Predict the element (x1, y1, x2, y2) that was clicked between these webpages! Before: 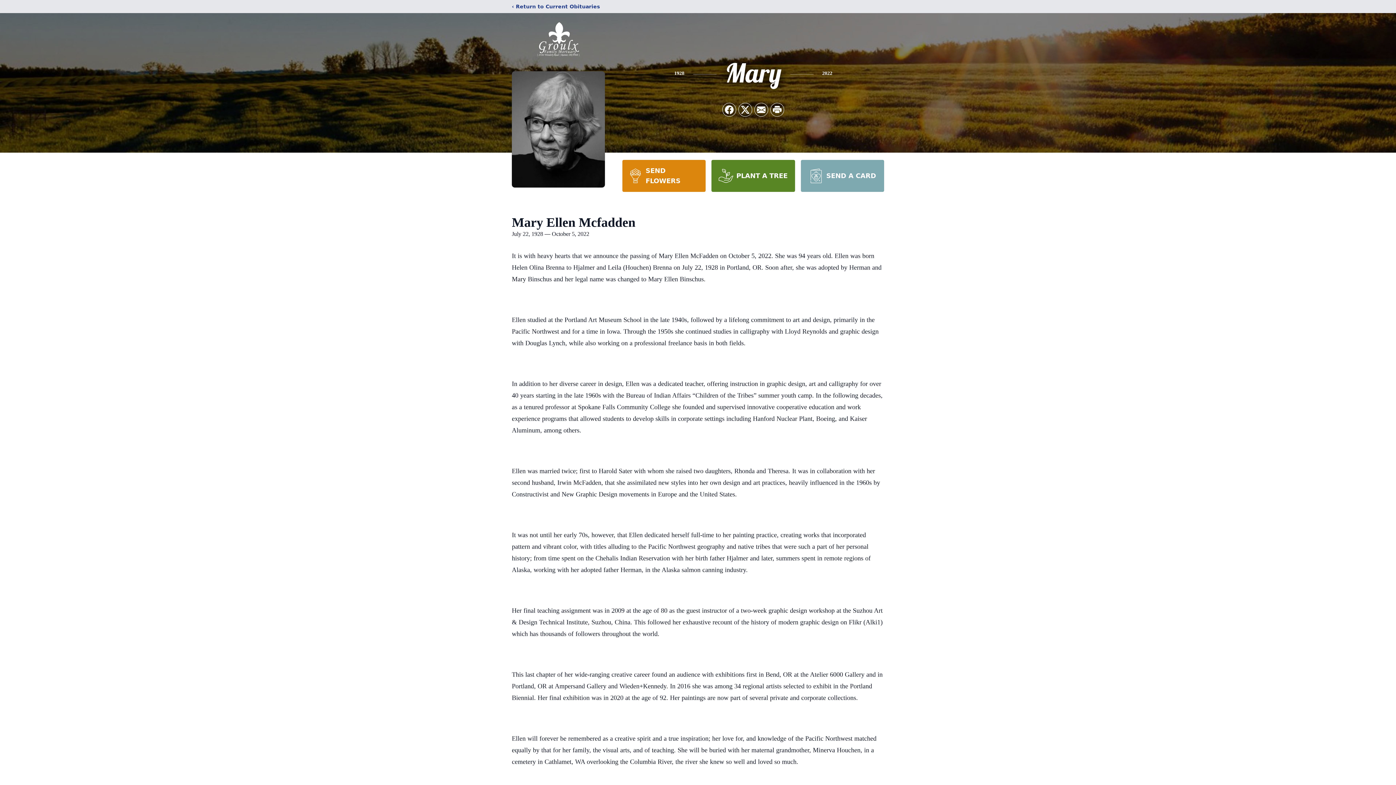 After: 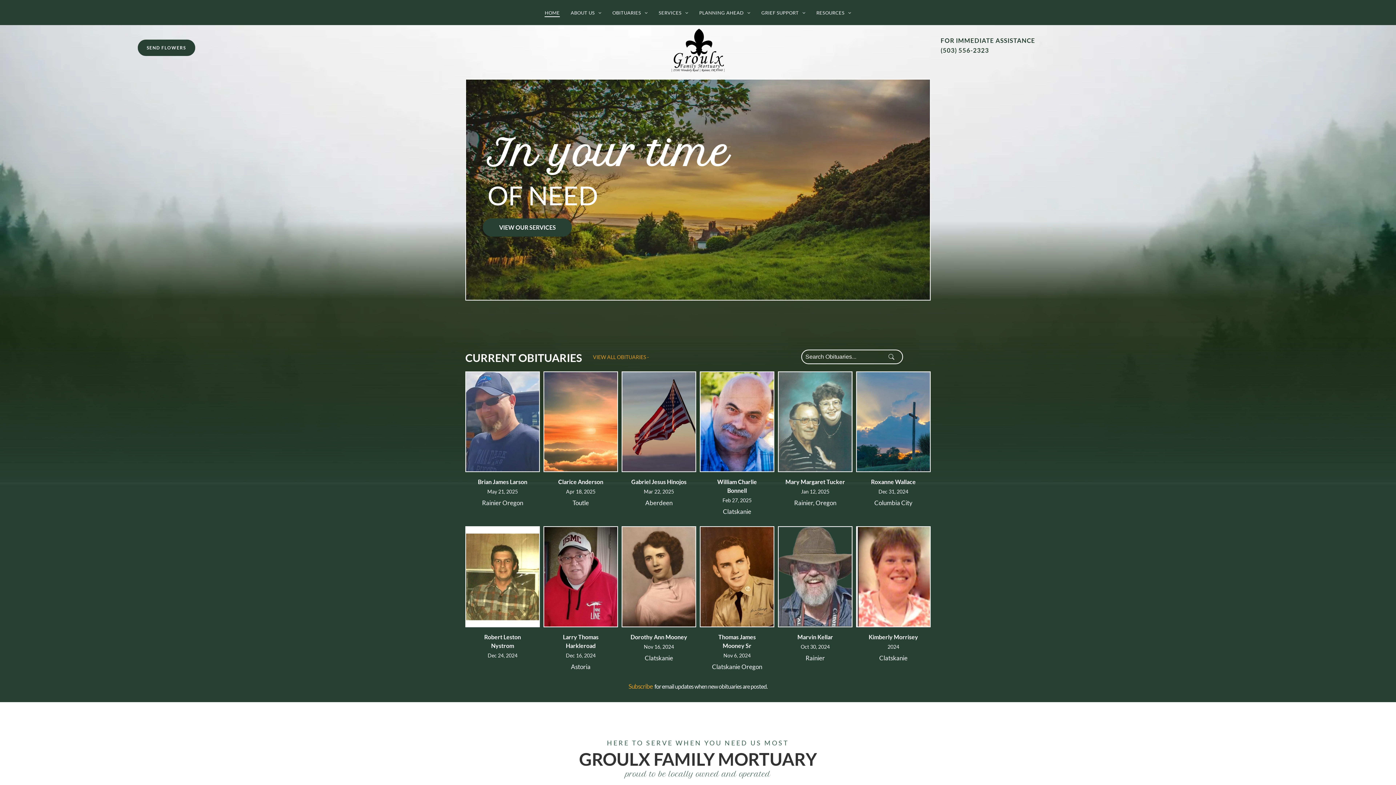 Action: bbox: (512, 18, 605, 59)